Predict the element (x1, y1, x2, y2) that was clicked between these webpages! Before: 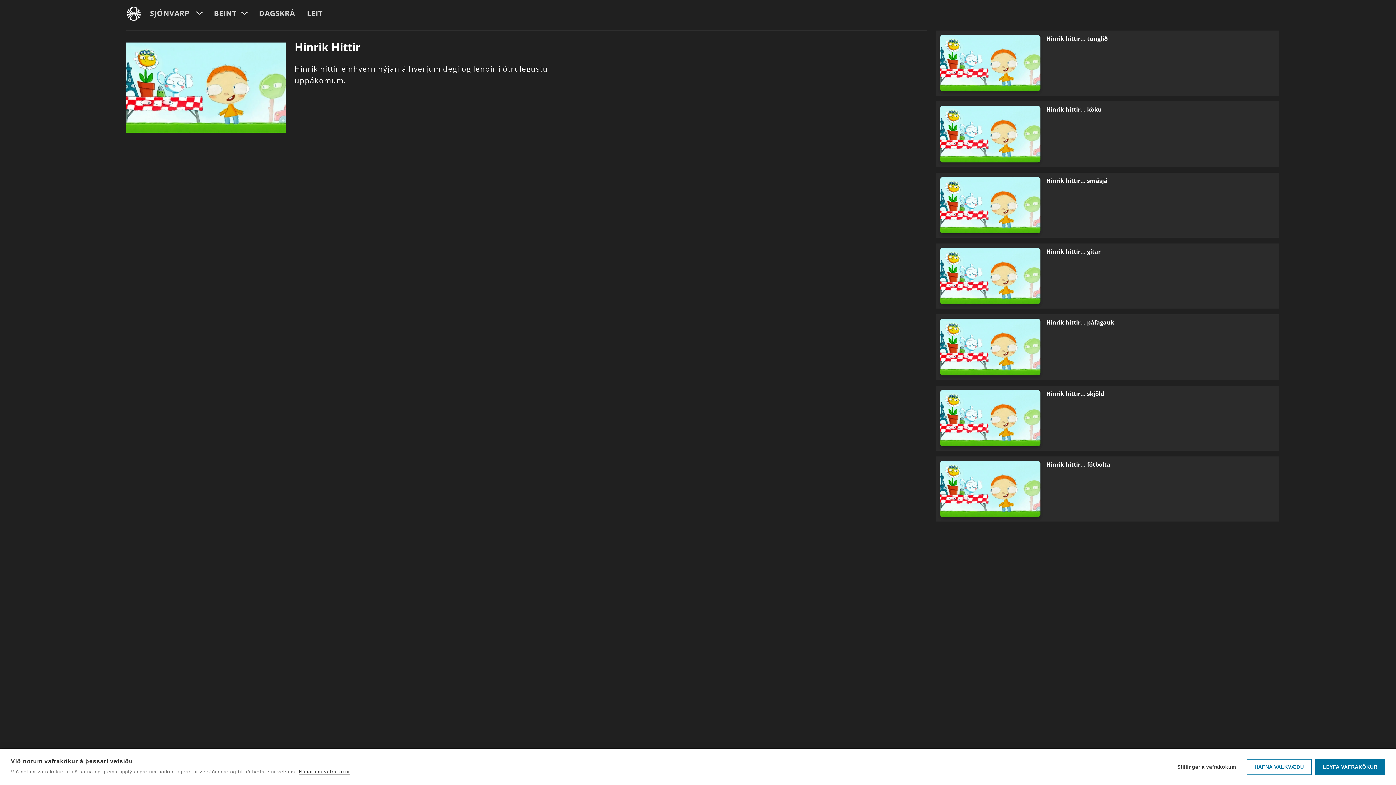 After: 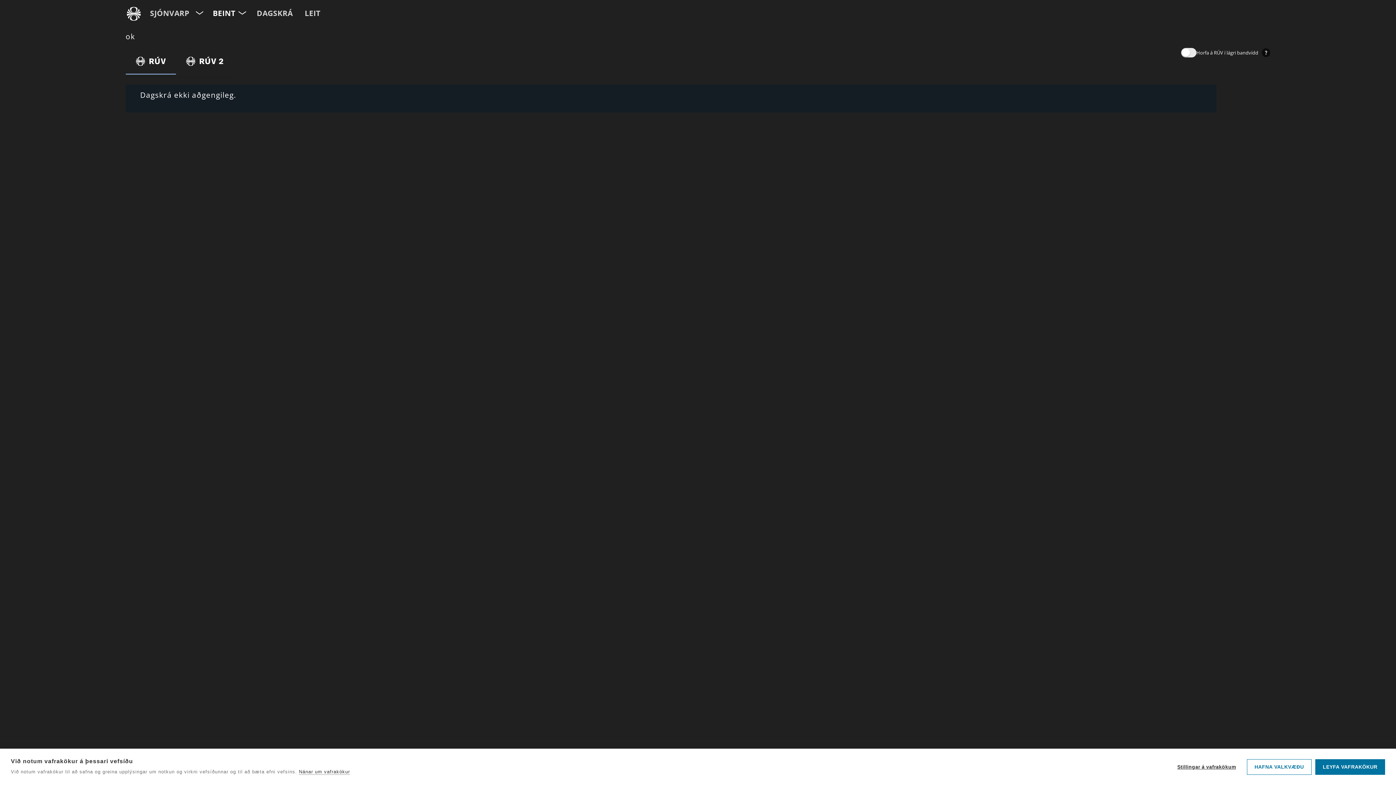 Action: label: Beint bbox: (212, 6, 237, 19)